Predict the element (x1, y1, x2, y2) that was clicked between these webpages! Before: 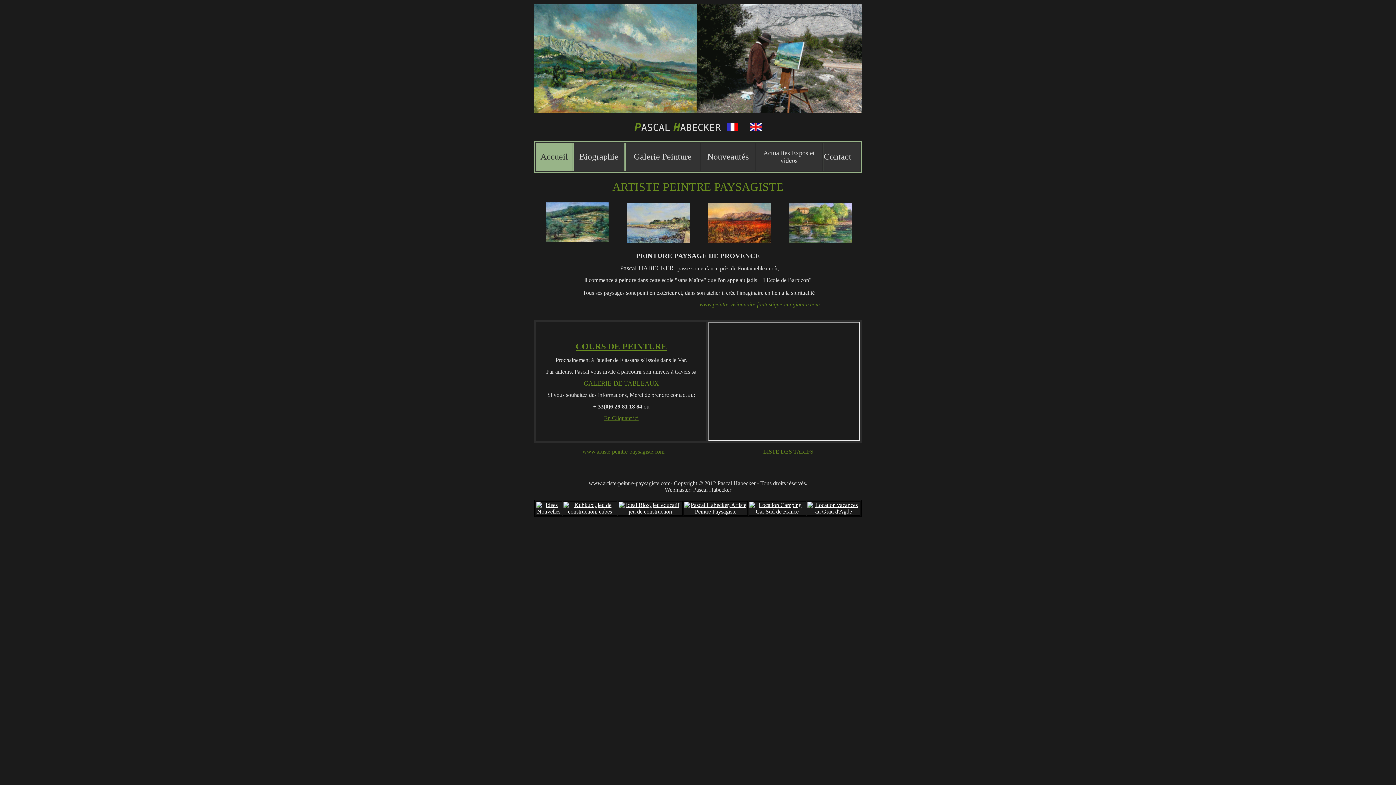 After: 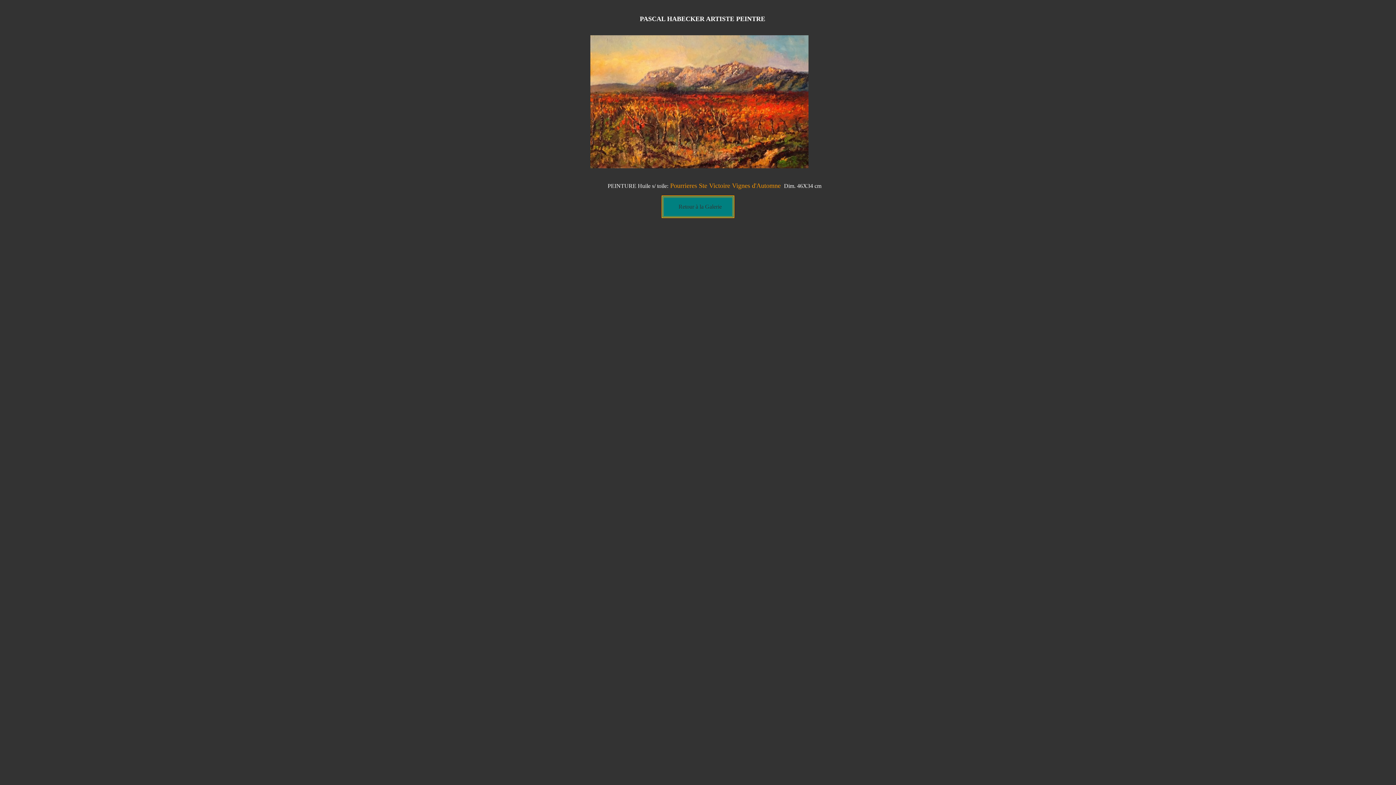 Action: bbox: (708, 238, 770, 244)